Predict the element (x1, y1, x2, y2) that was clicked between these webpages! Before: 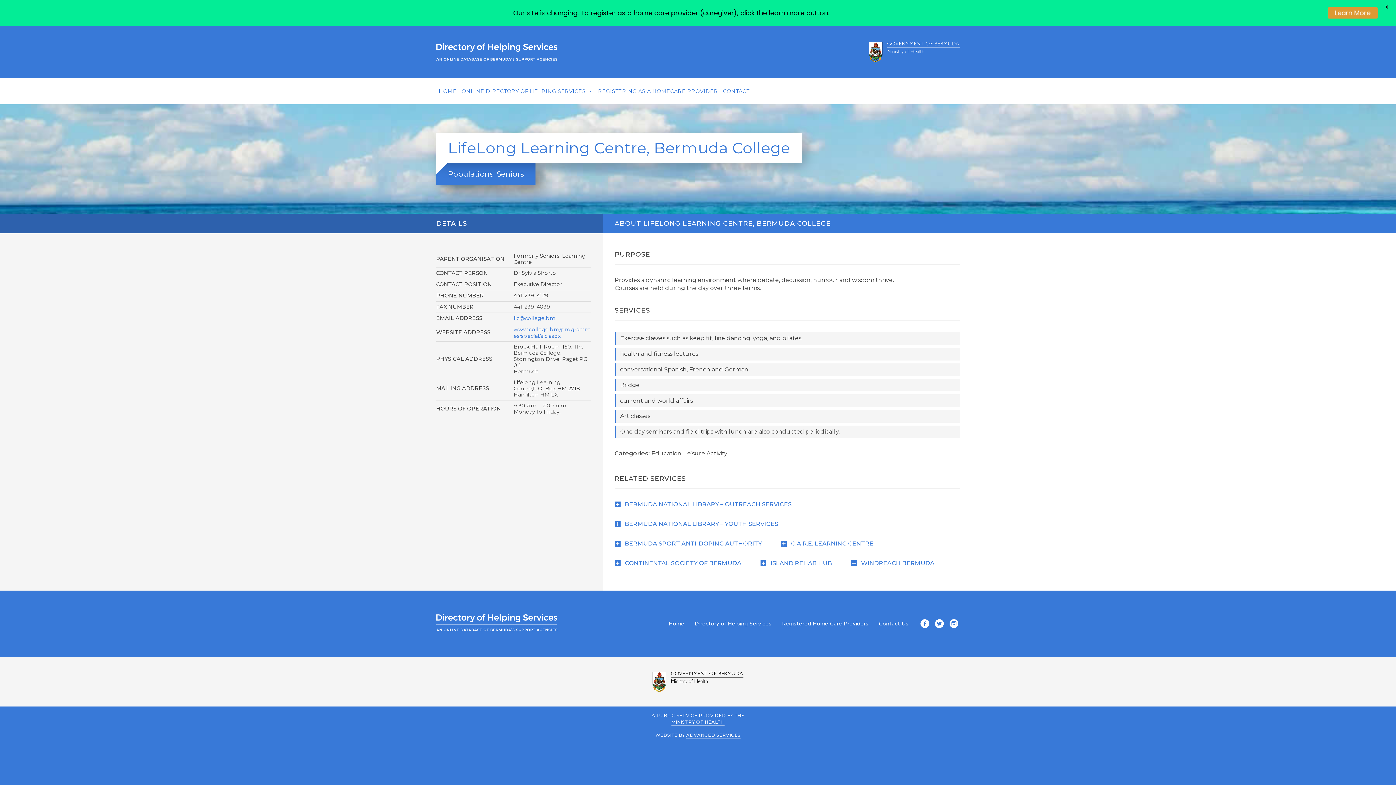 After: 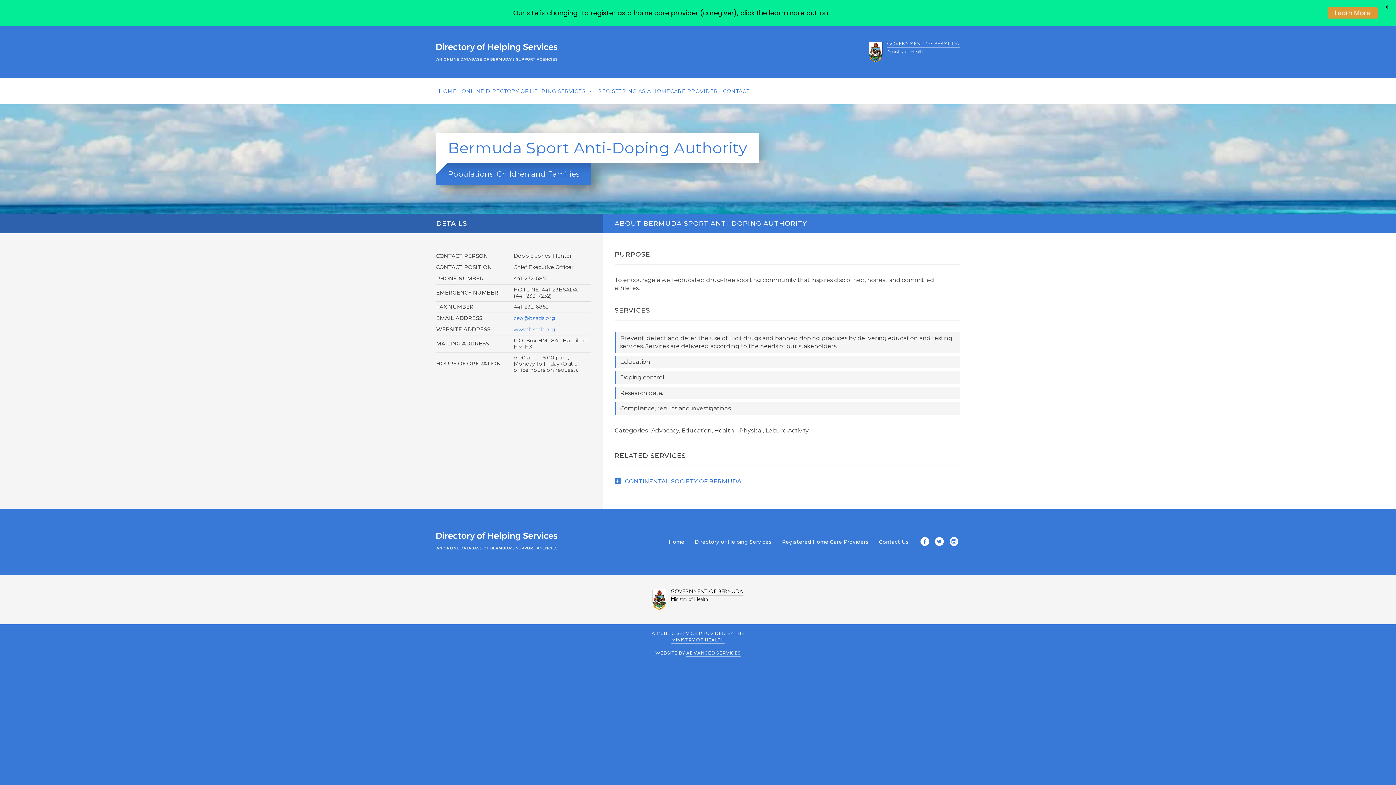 Action: label:  BERMUDA SPORT ANTI-DOPING AUTHORITY bbox: (614, 534, 762, 553)